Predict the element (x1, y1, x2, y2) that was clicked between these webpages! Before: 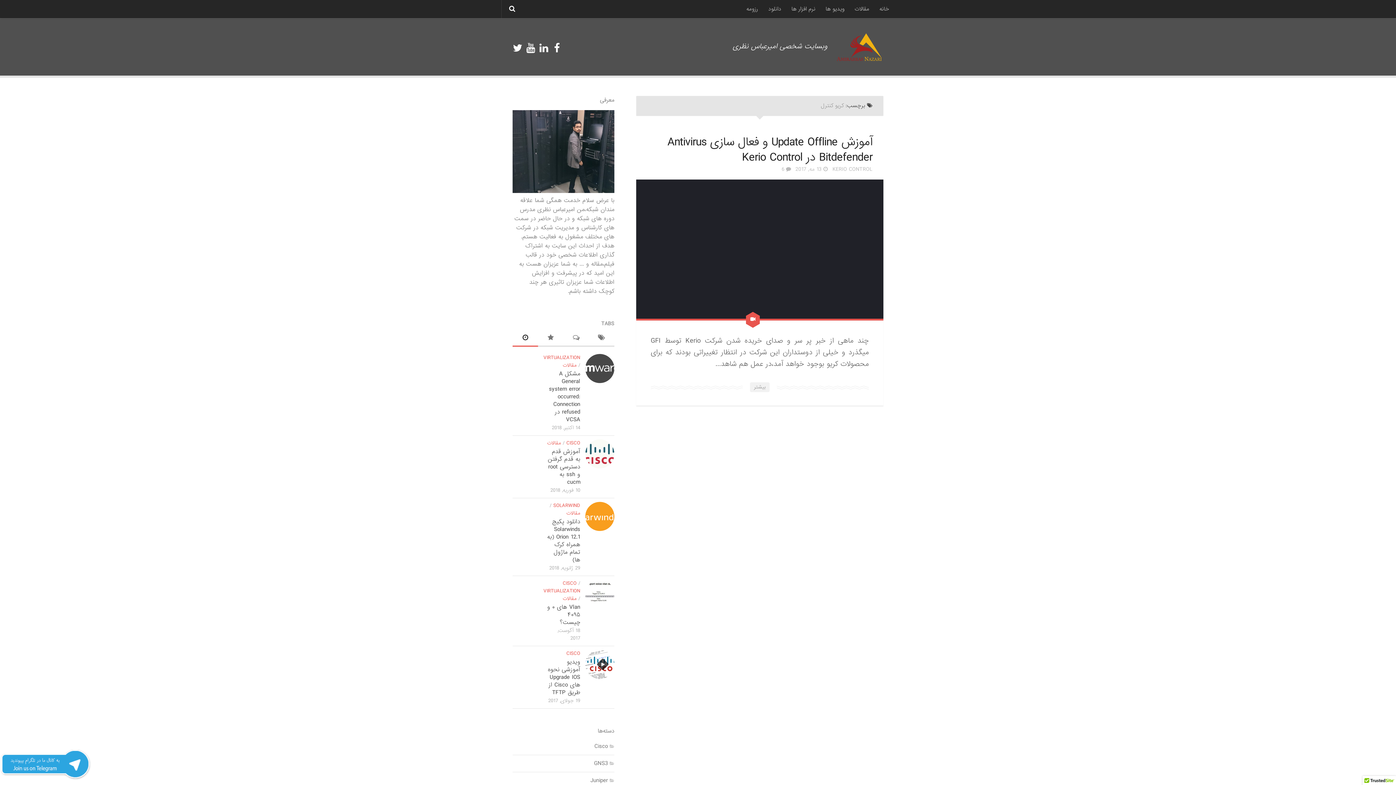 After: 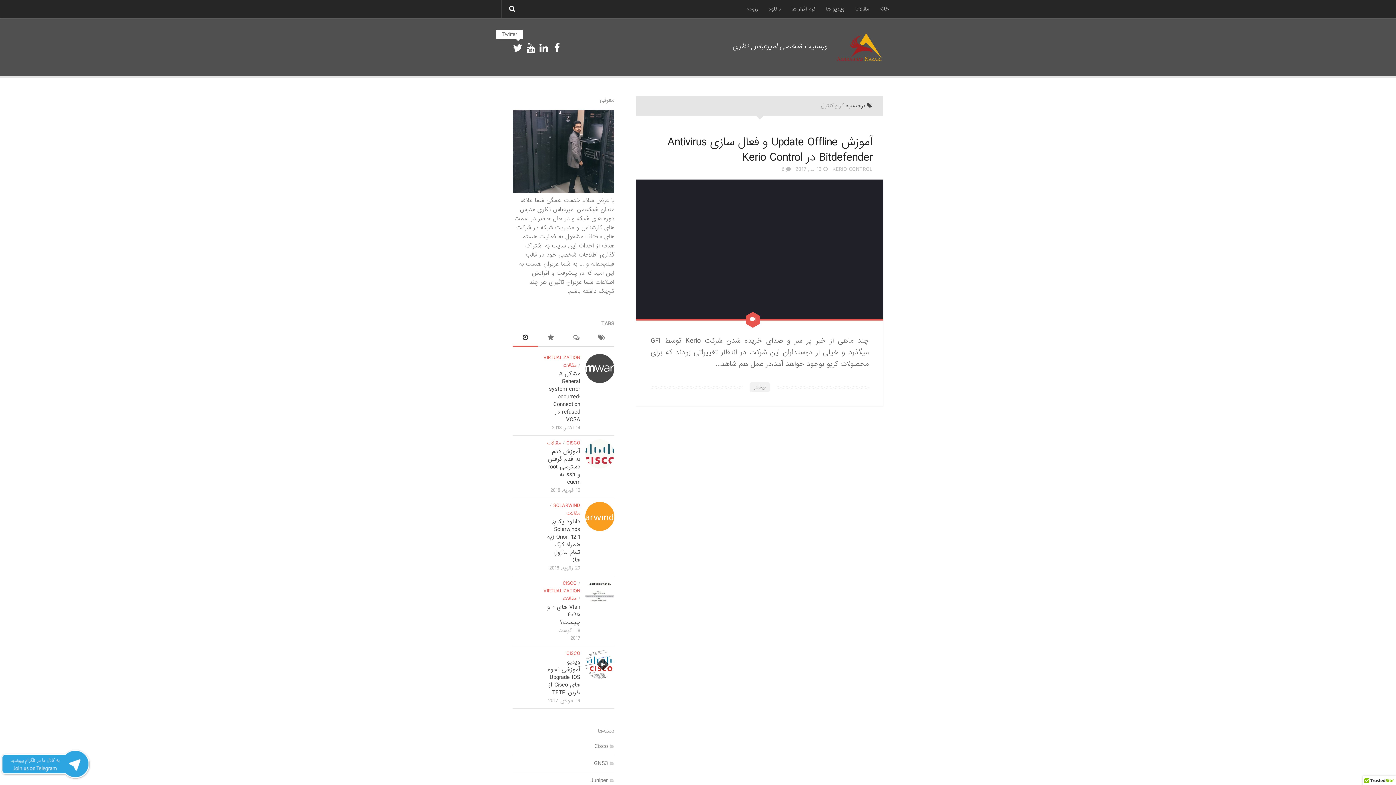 Action: bbox: (512, 42, 522, 53)